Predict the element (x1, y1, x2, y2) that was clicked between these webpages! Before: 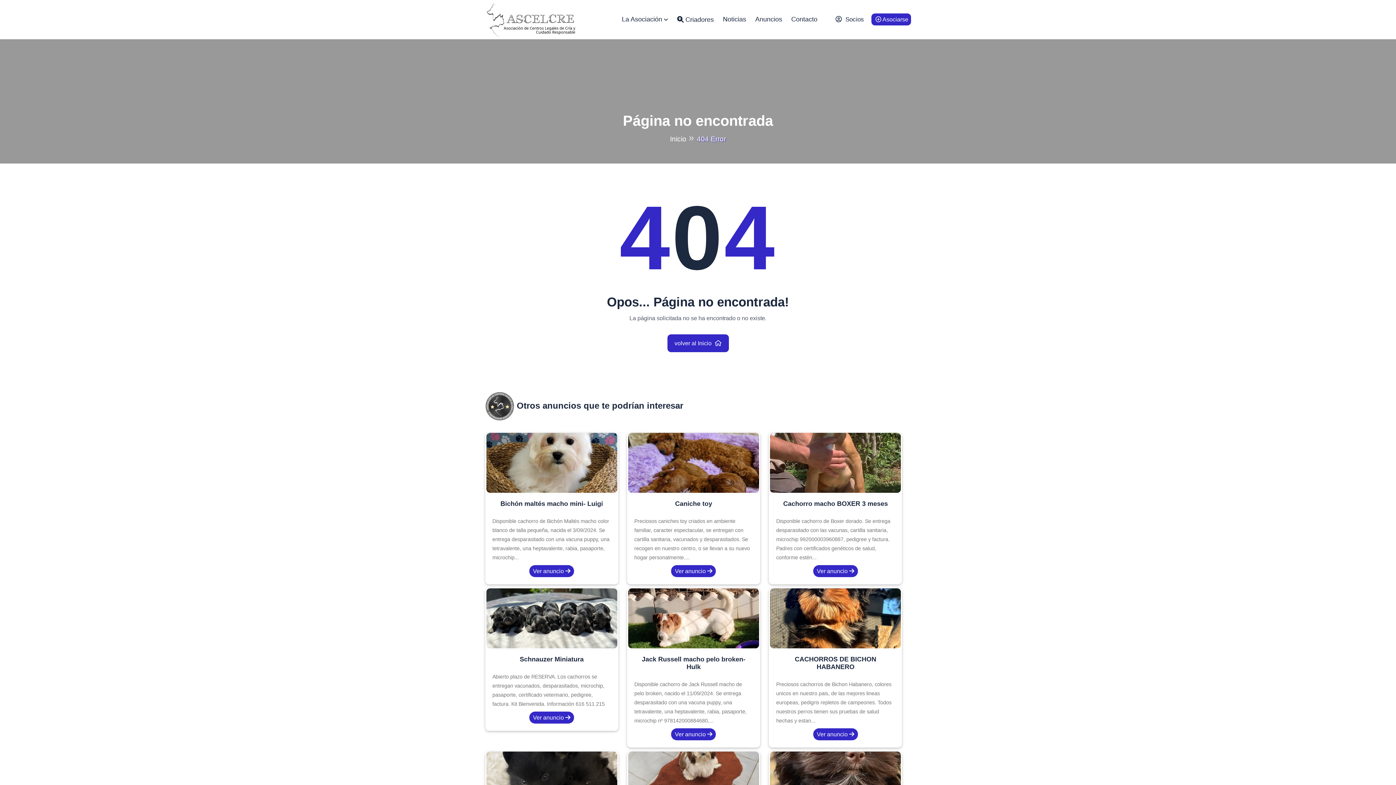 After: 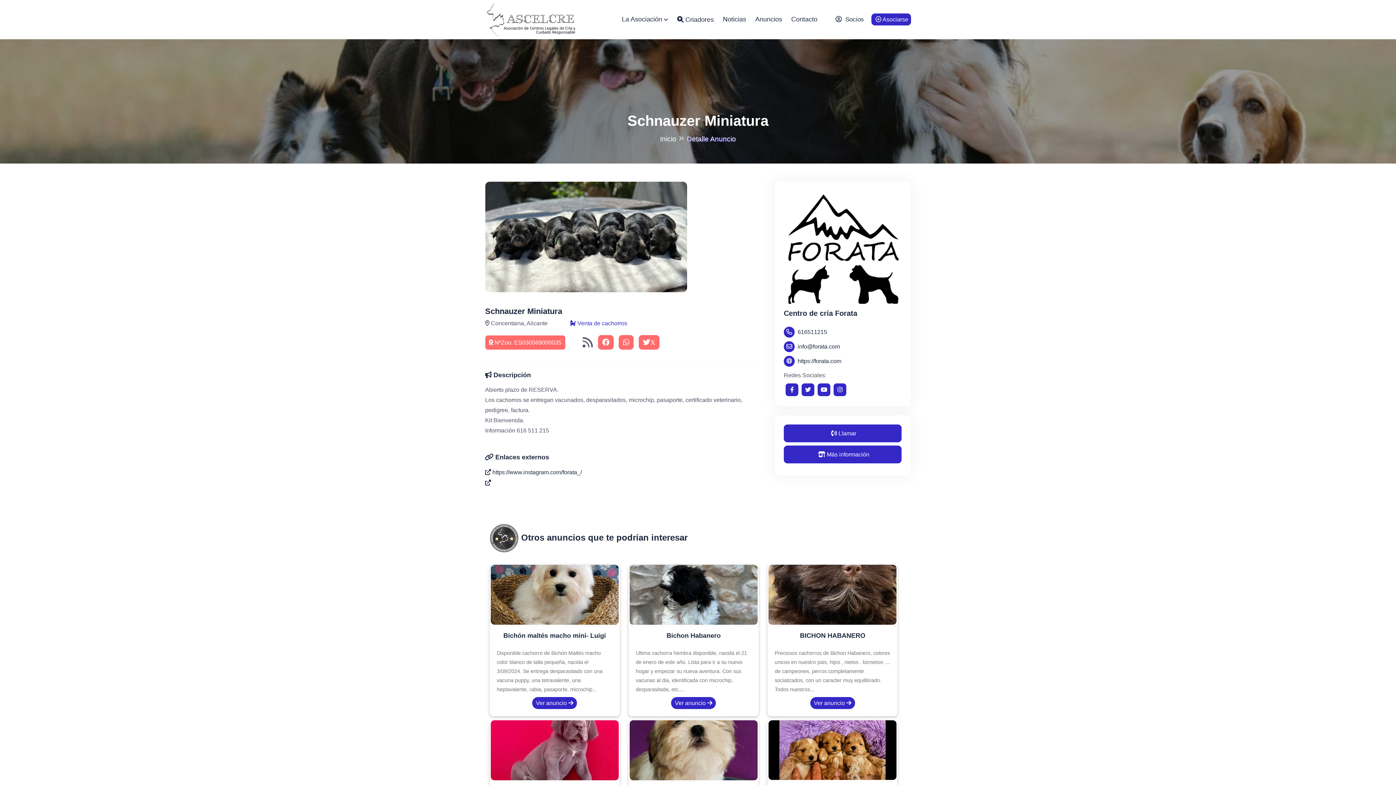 Action: bbox: (485, 588, 618, 731) label: Schnauzer Miniatura

Abierto plazo de RESERVA. Los cachorros se entregan vacunados, desparasitados, microchip, pasaporte, certificado veterinario, pedigree, factura. Kit Bienvenida. Información 616 511 215
Ver anuncio 